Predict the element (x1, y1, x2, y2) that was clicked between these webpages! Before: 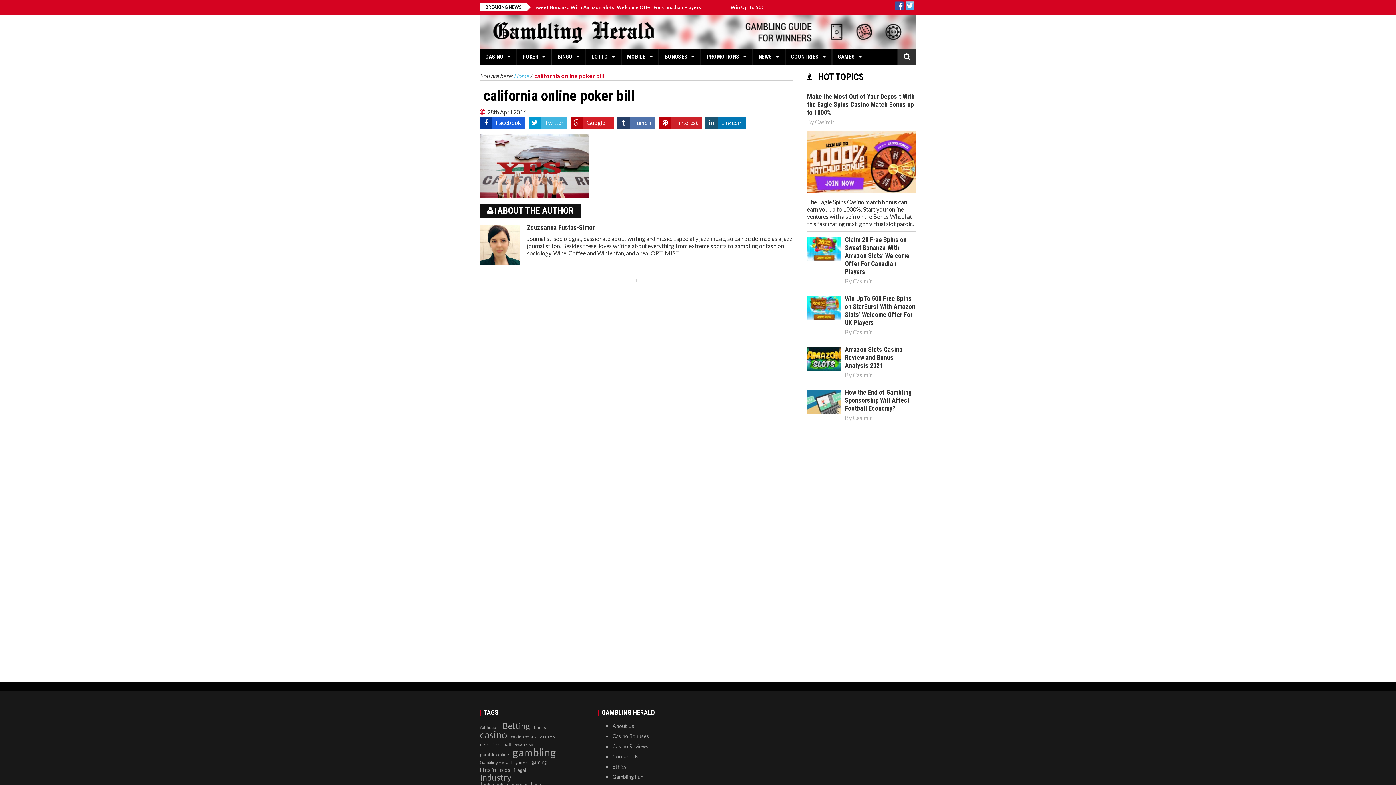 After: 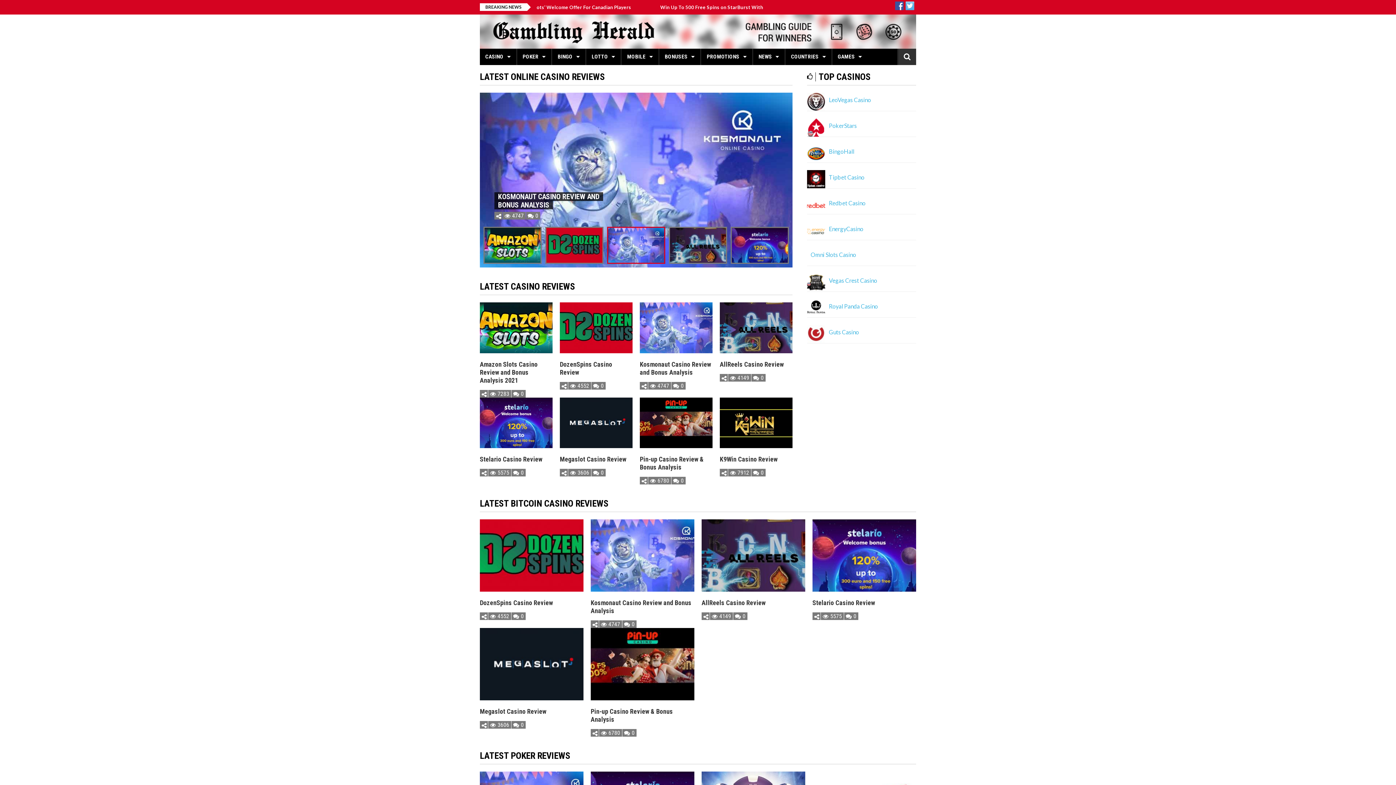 Action: bbox: (612, 743, 648, 749) label: Casino Reviews